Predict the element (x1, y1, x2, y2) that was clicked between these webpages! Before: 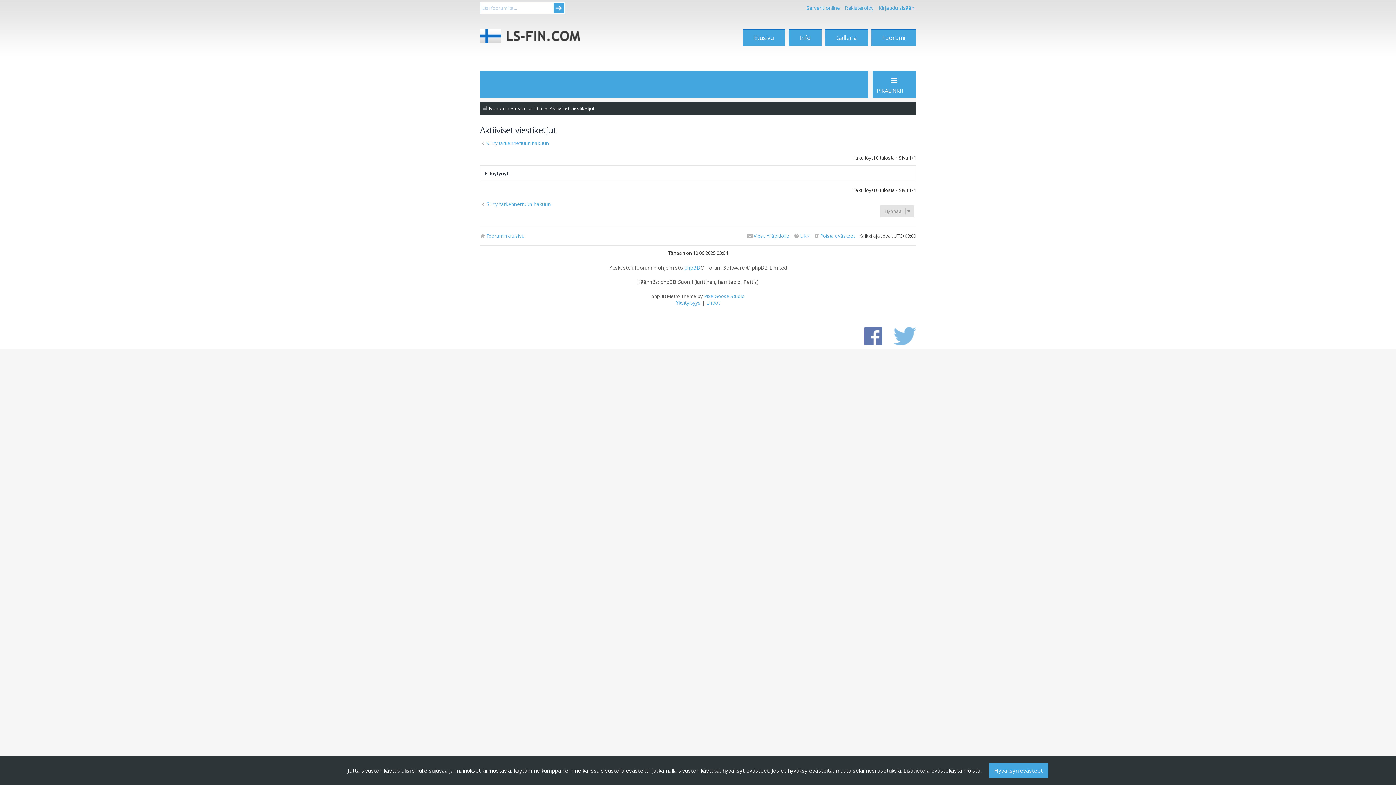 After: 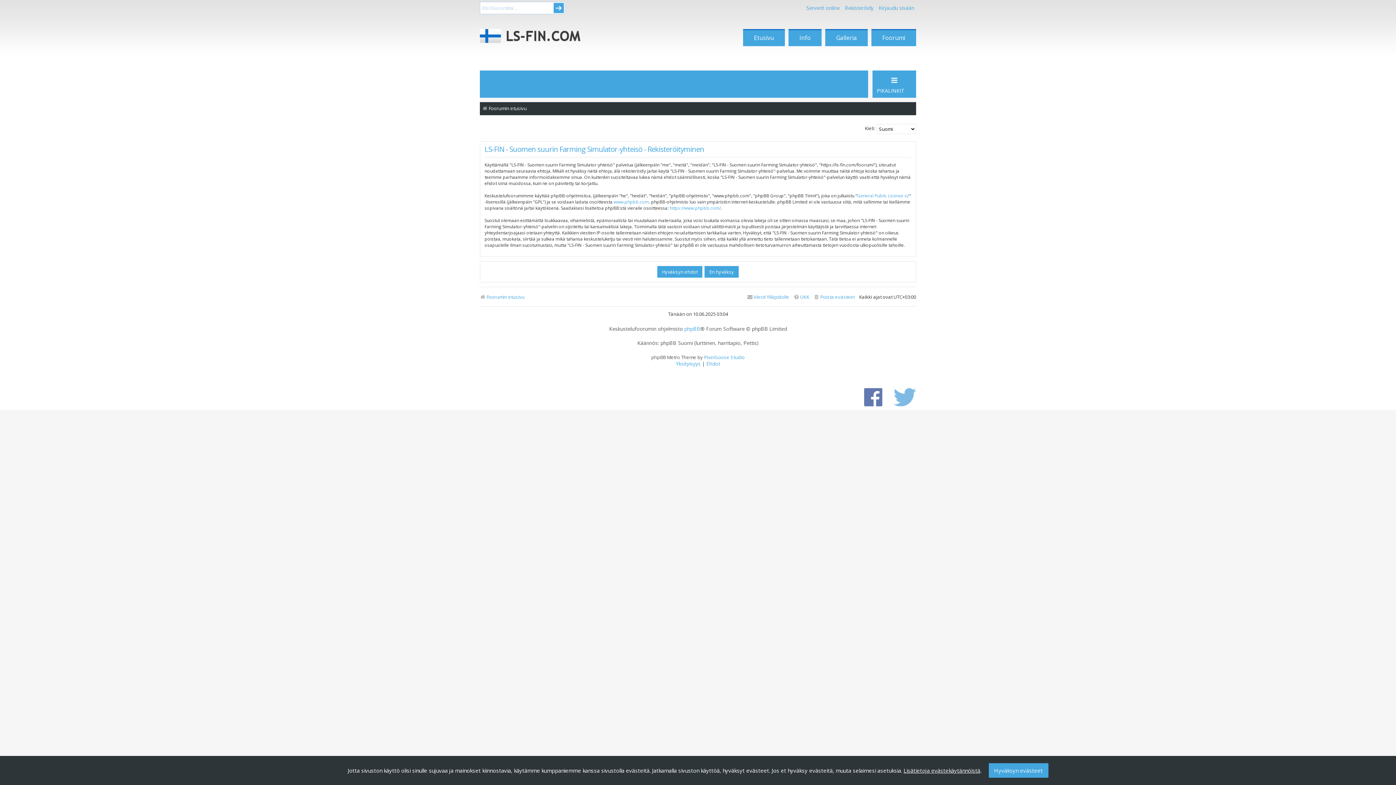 Action: bbox: (845, 4, 873, 11) label: Rekisteröidy